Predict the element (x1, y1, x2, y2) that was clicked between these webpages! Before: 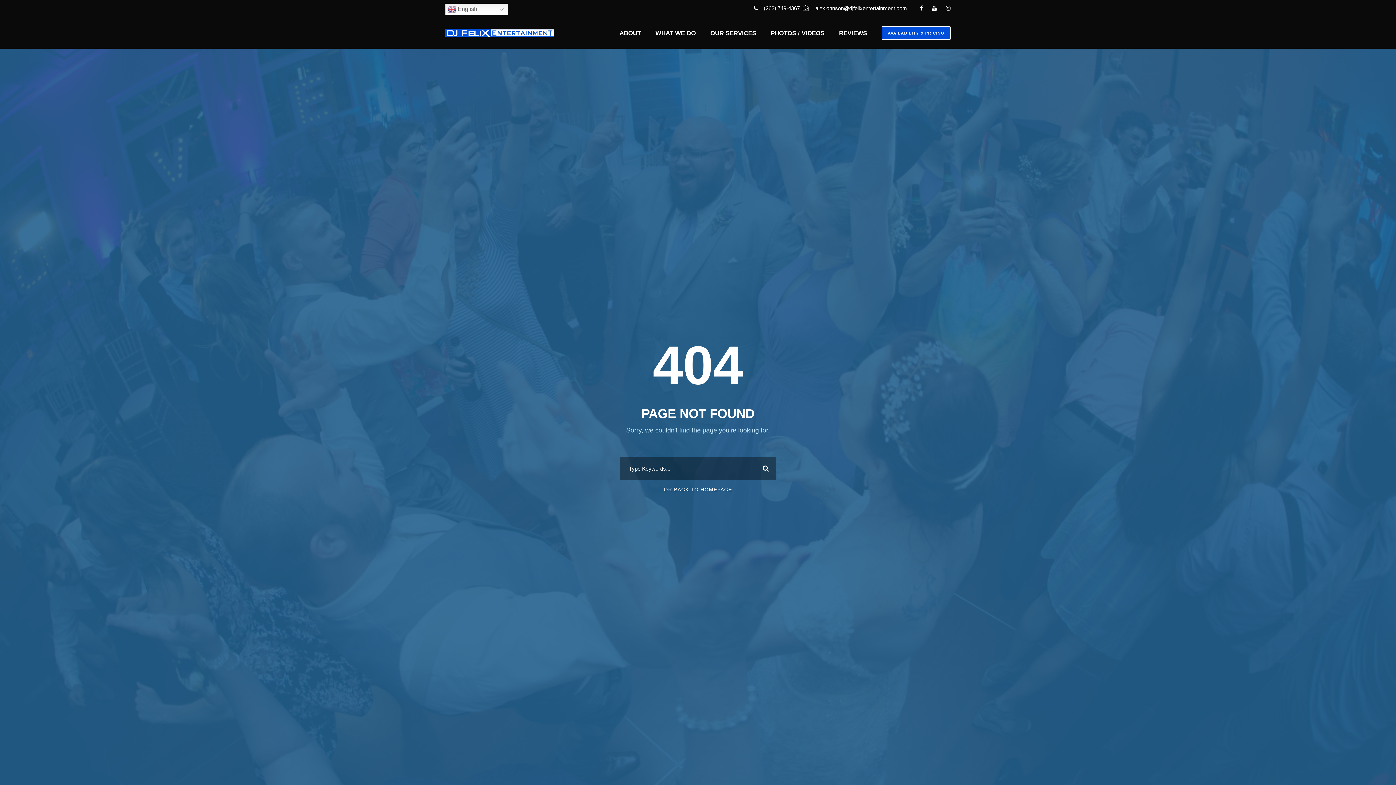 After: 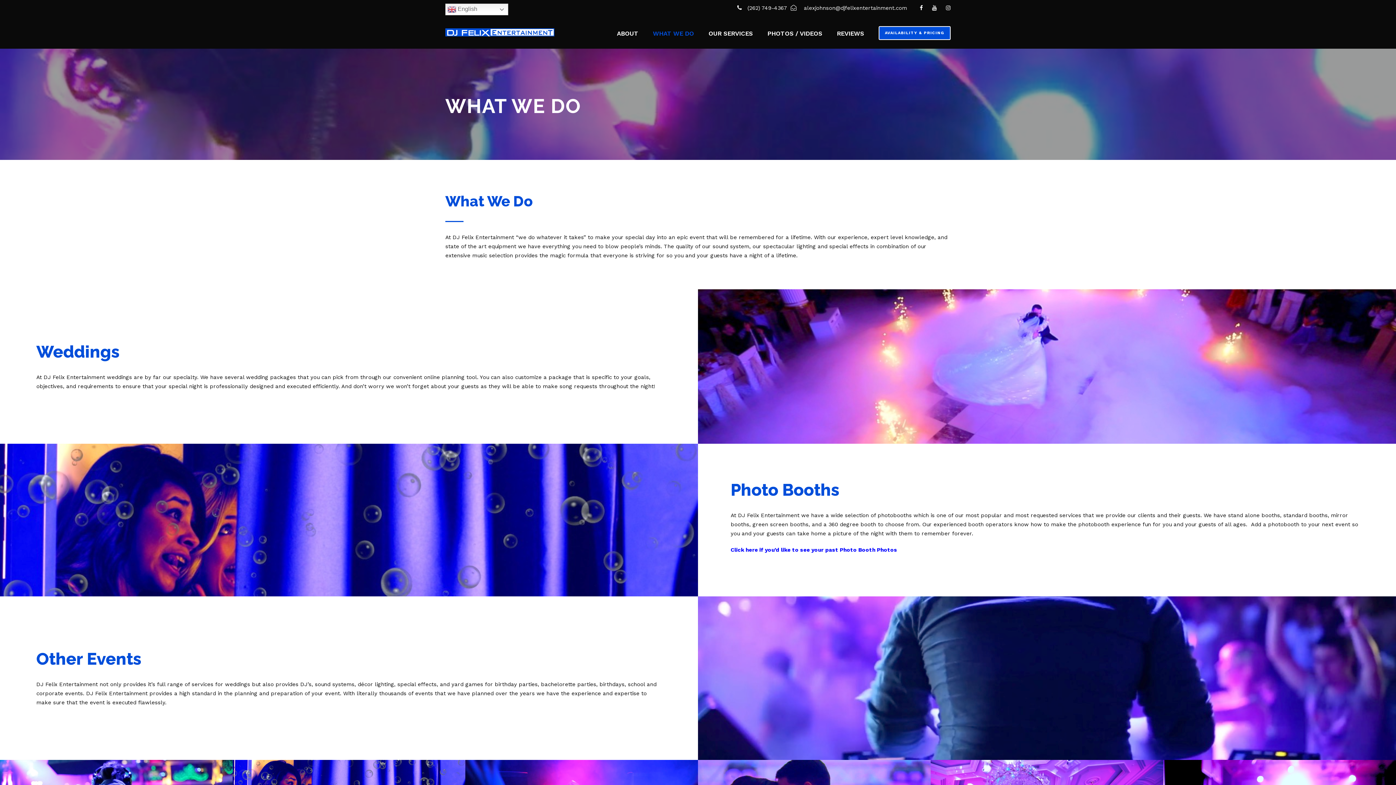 Action: label: WHAT WE DO bbox: (655, 28, 696, 48)